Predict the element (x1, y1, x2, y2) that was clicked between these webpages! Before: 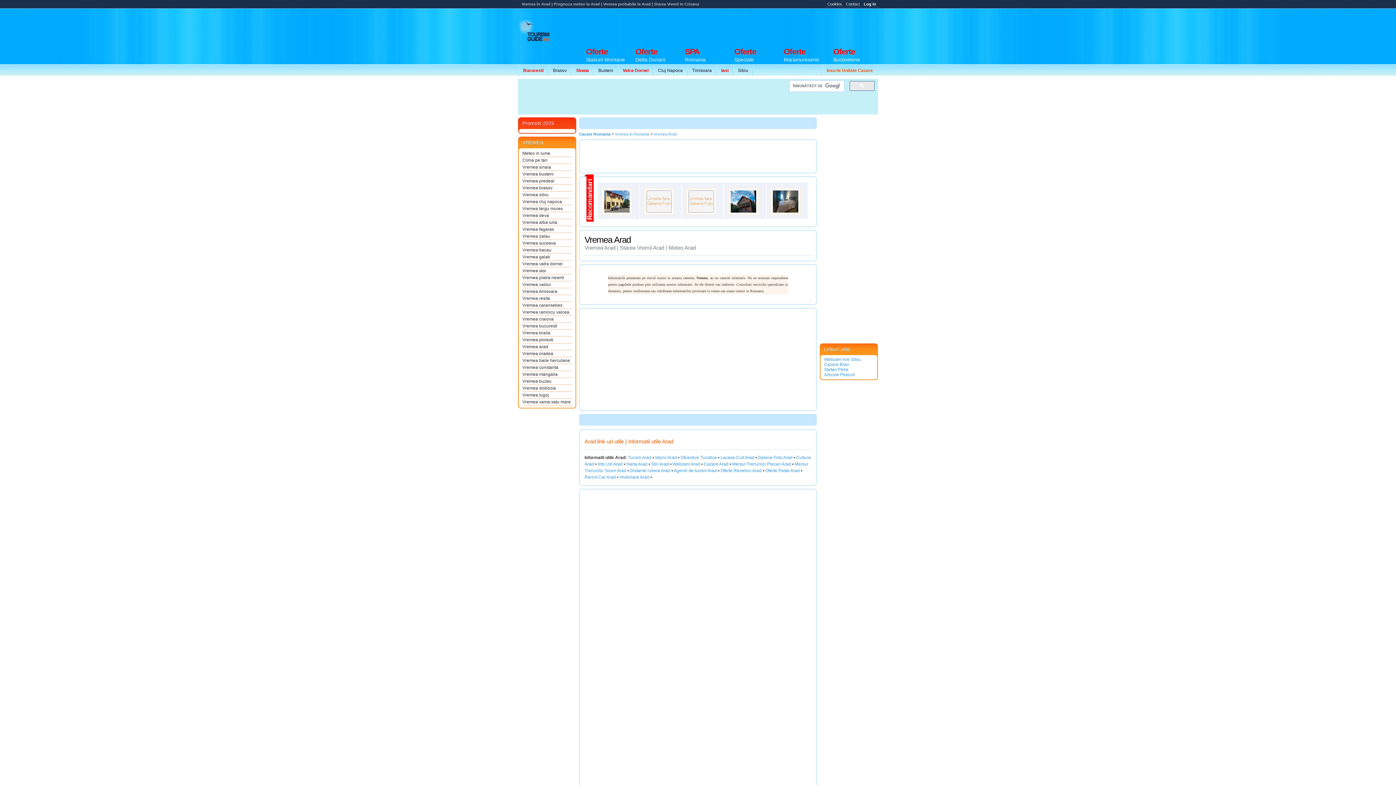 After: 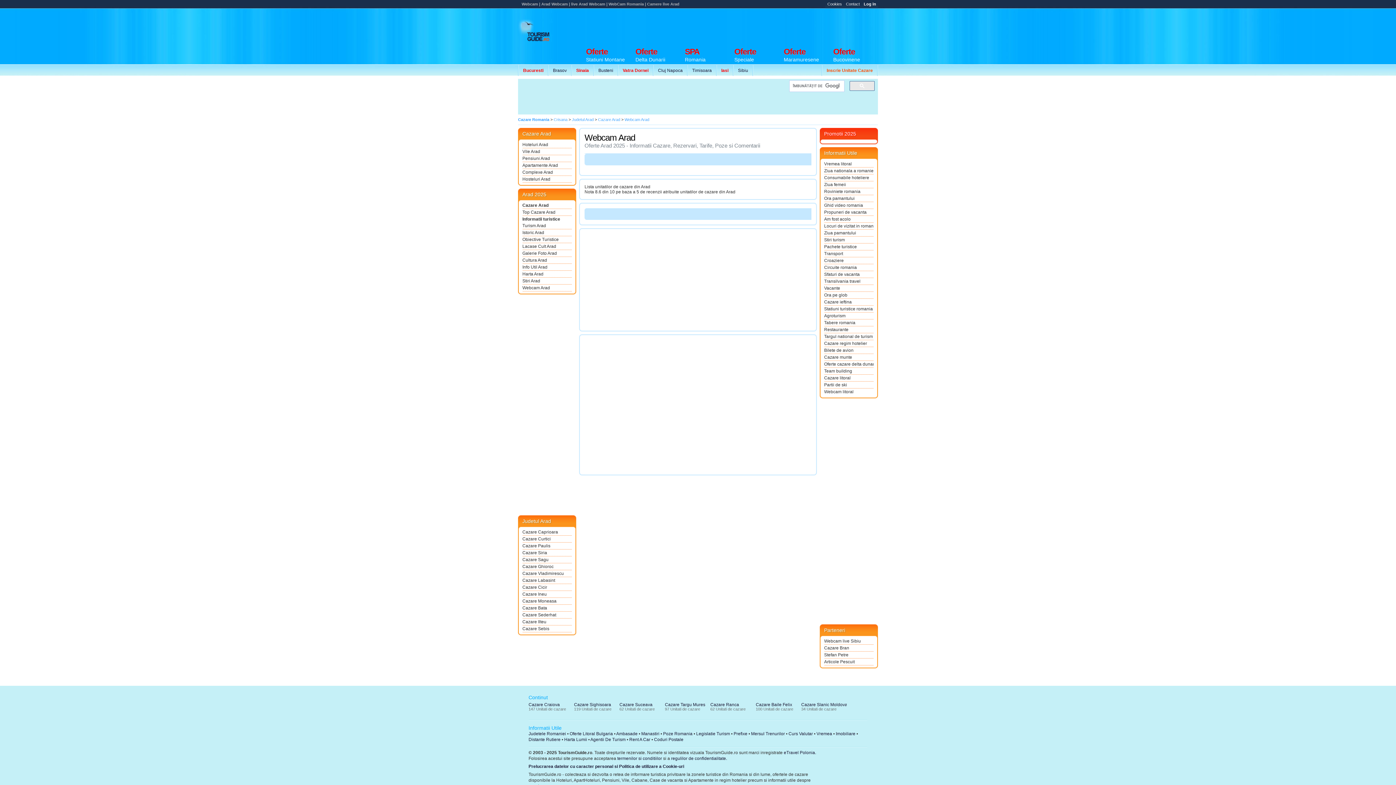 Action: label: Webcam Arad bbox: (672, 461, 700, 466)